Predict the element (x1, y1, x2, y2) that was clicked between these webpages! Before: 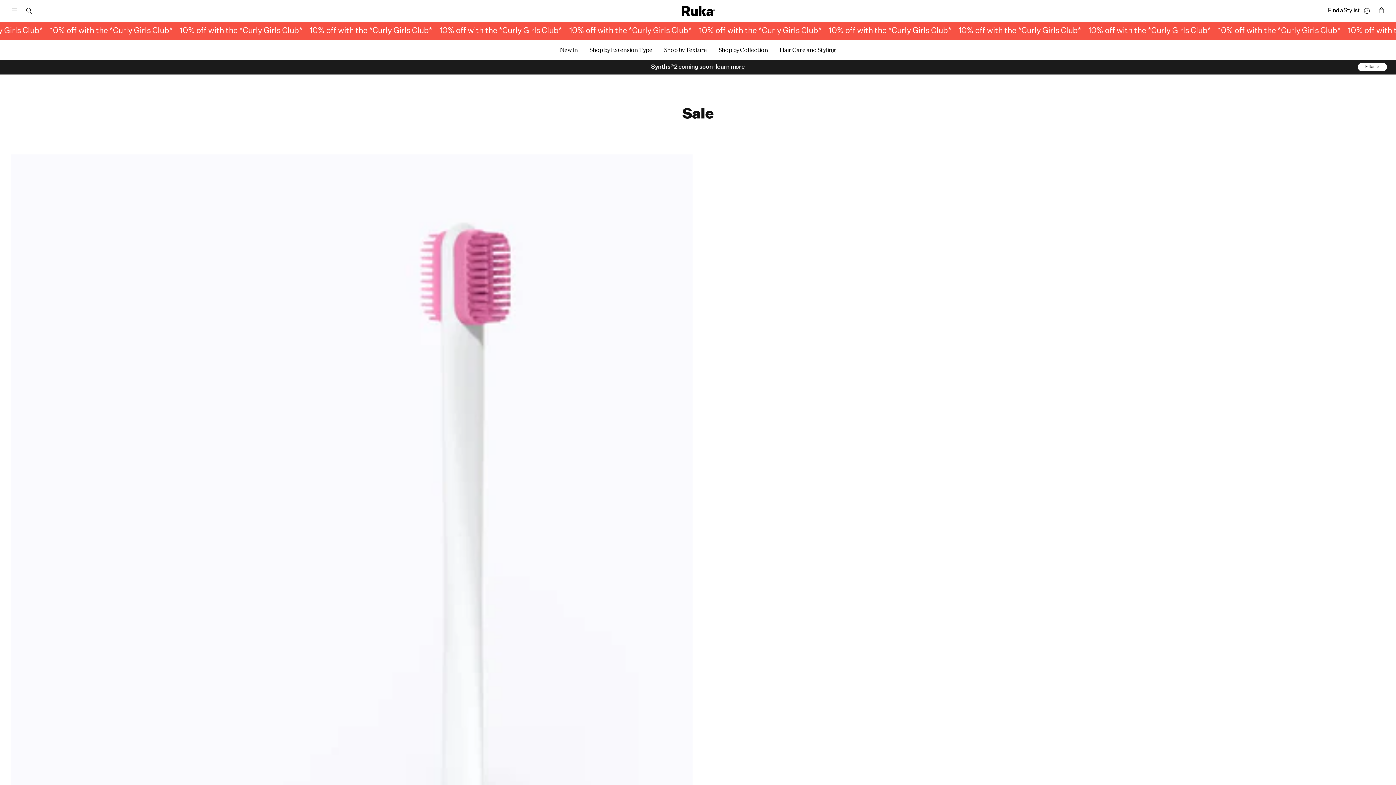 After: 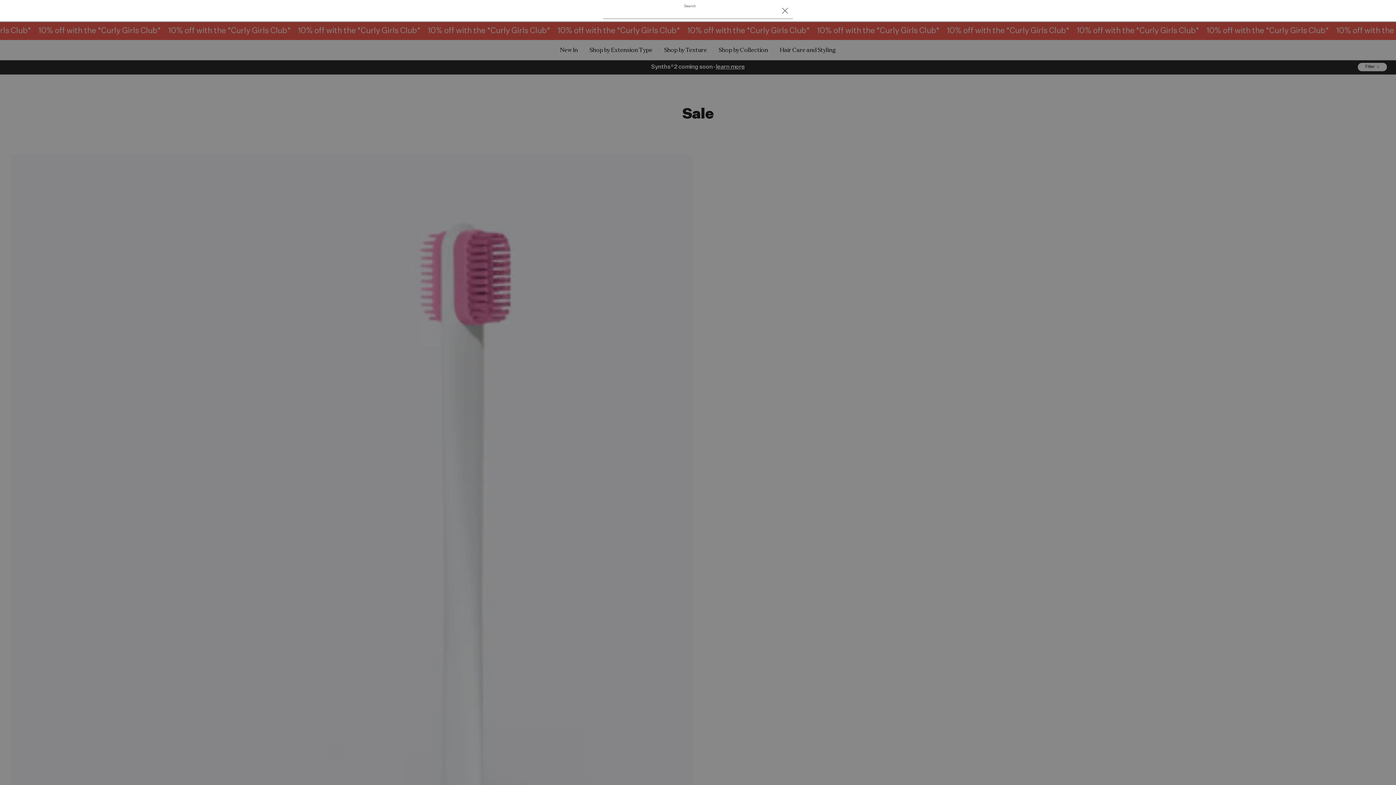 Action: label: Search bbox: (21, 0, 36, 21)